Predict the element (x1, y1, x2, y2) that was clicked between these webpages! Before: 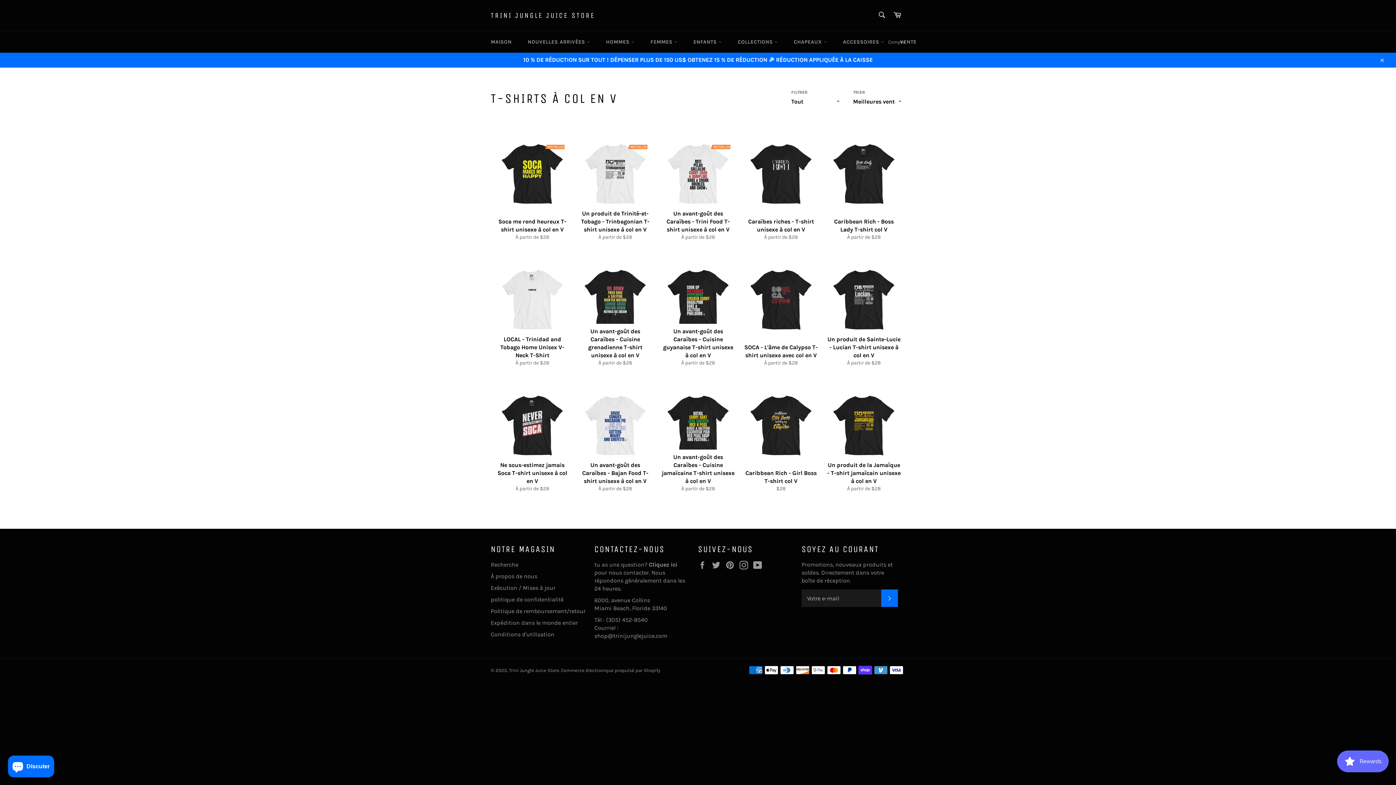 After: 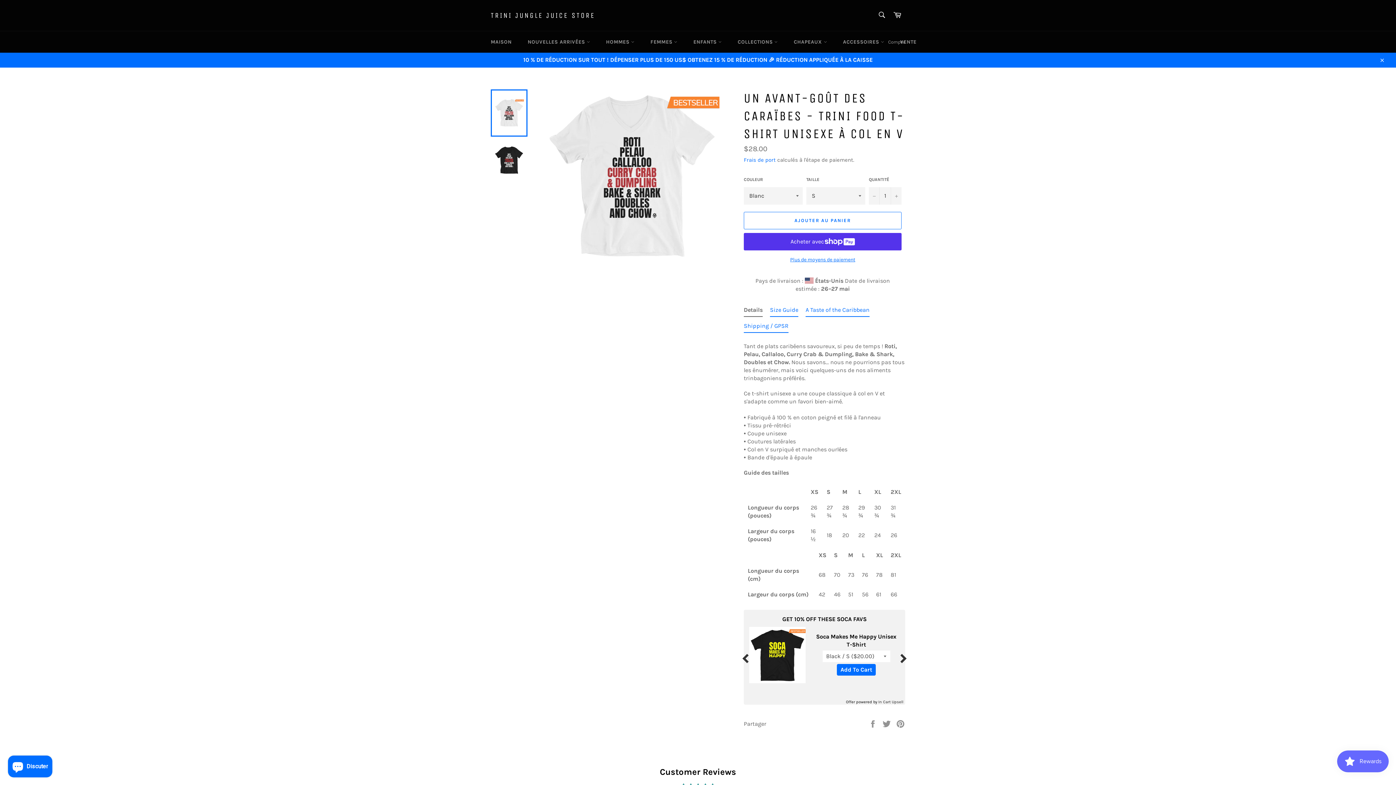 Action: bbox: (656, 122, 739, 248) label: Un avant-goût des Caraïbes - Trini Food T-shirt unisexe à col en V
À partir de $28